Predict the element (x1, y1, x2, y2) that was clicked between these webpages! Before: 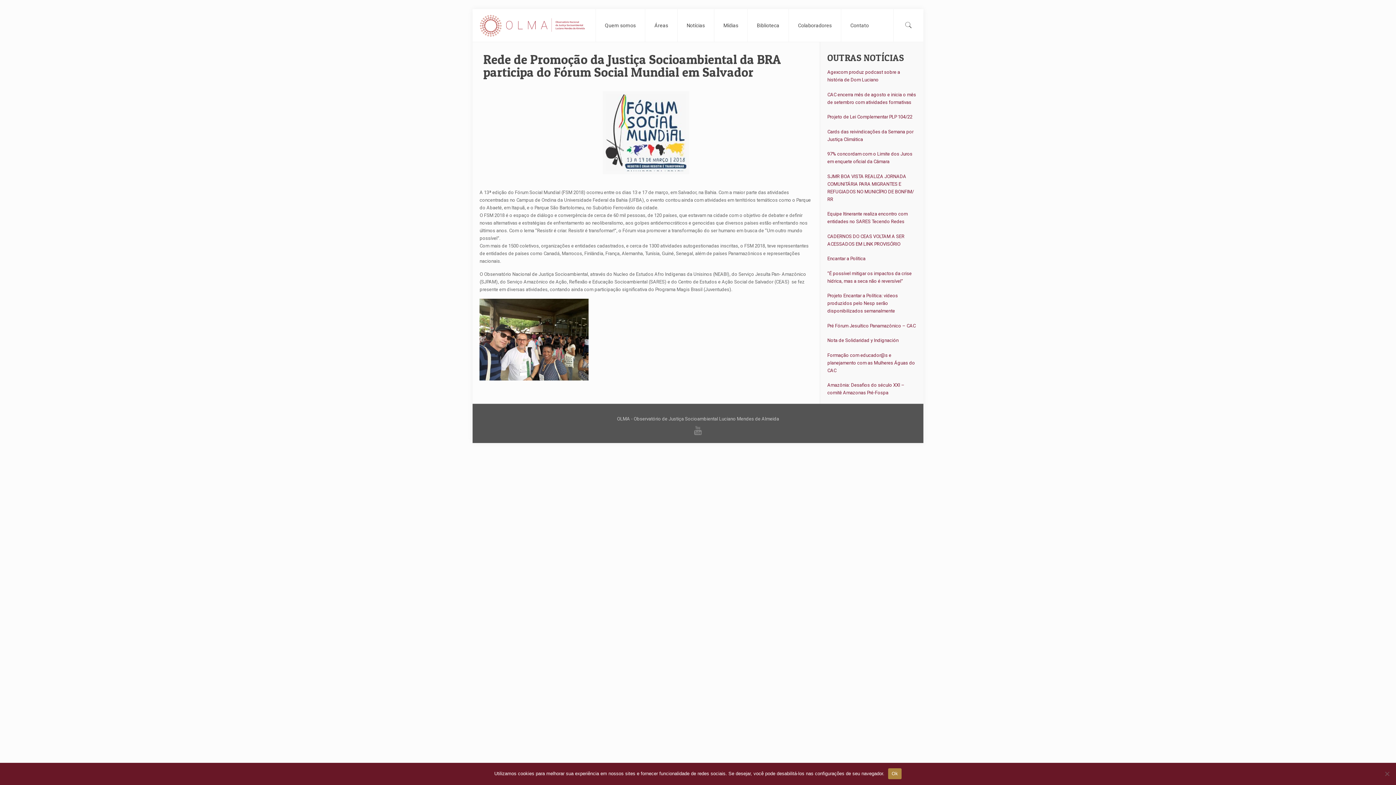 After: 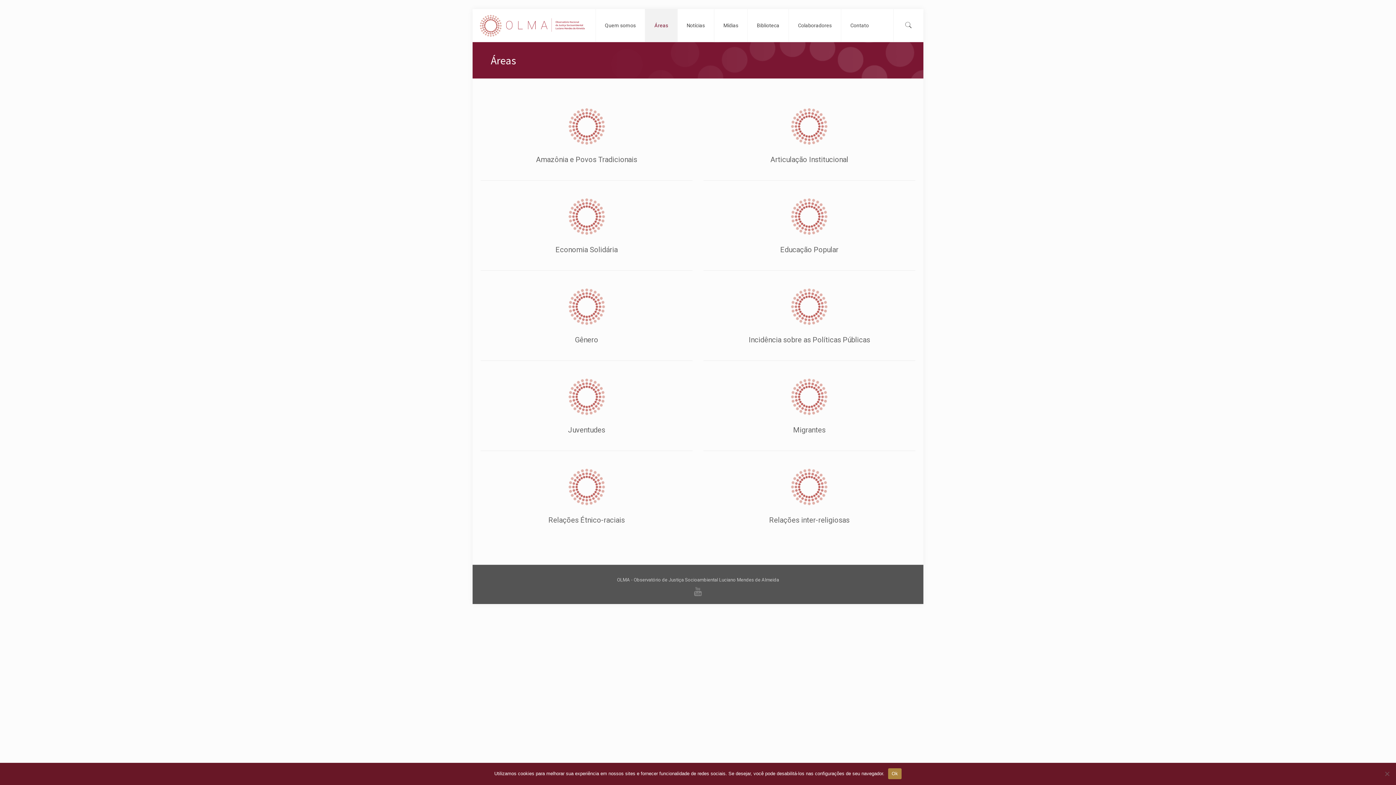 Action: label: Áreas bbox: (645, 9, 677, 41)